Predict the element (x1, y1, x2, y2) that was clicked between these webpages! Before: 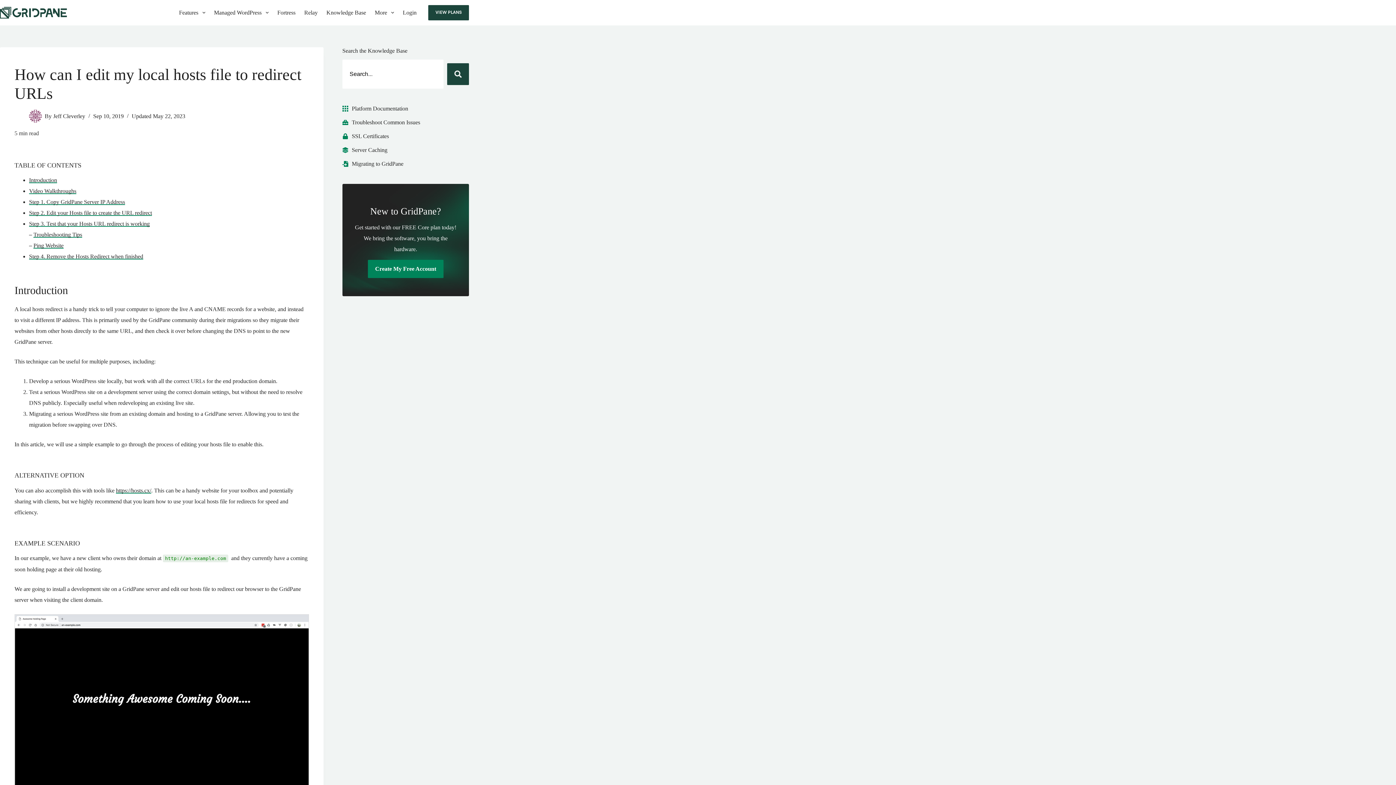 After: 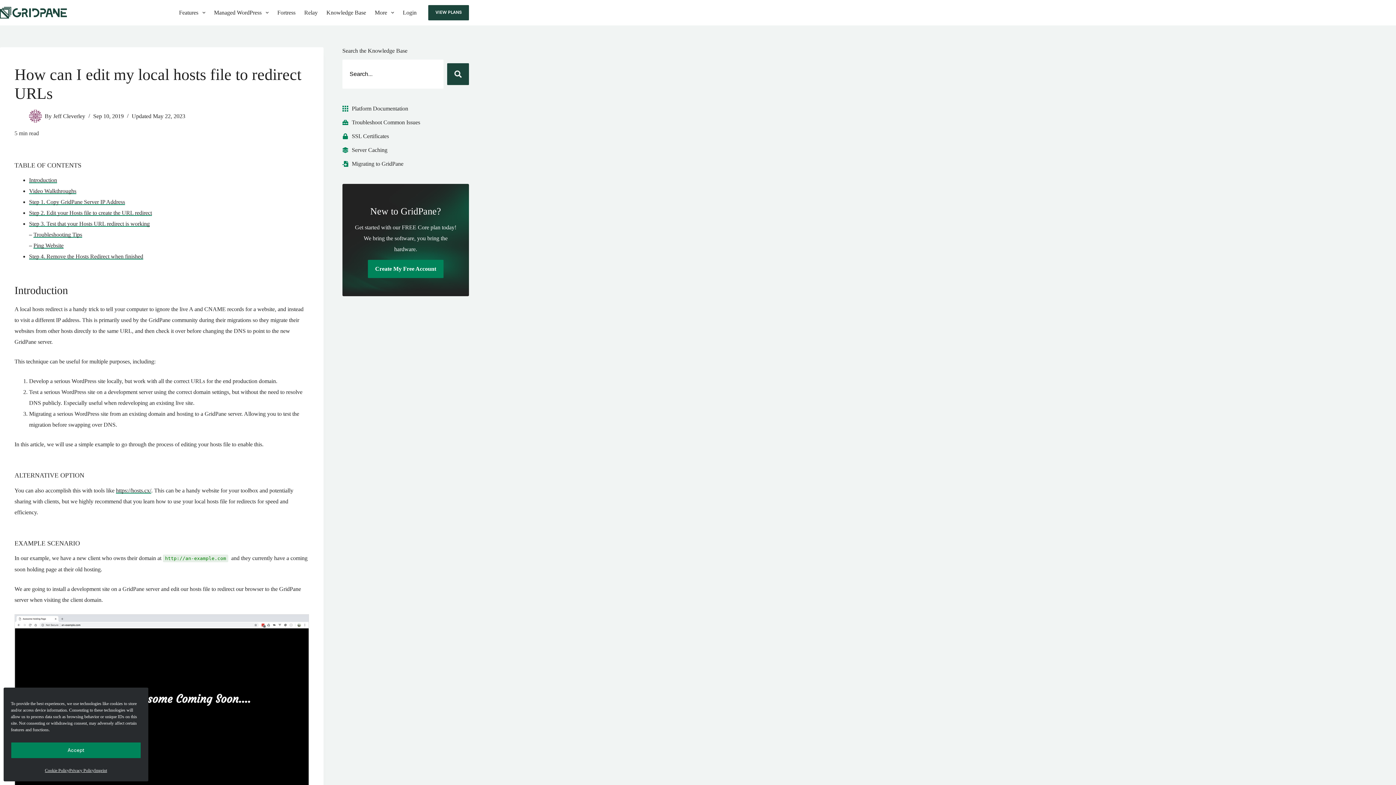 Action: label: Search submit bbox: (447, 63, 469, 85)